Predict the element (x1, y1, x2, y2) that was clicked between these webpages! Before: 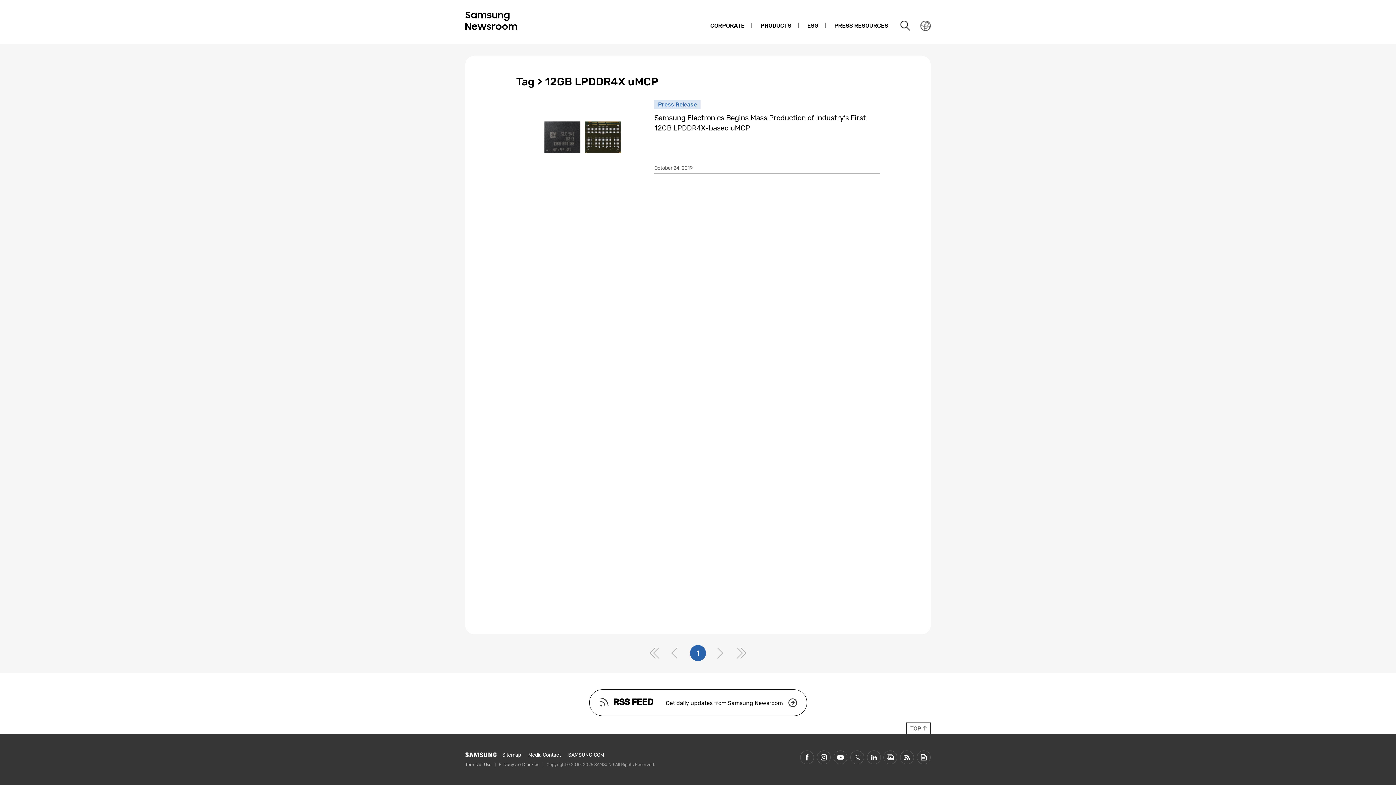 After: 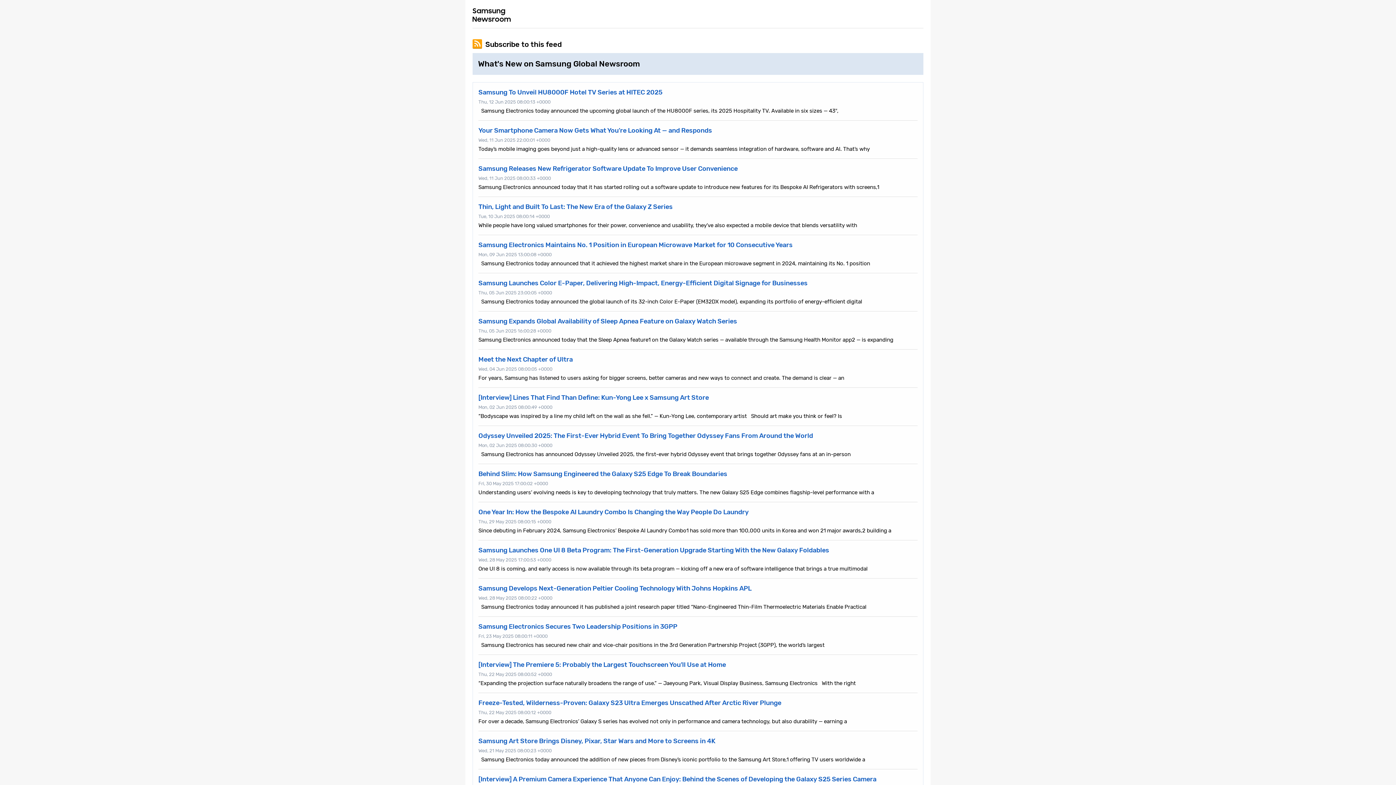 Action: bbox: (589, 699, 807, 707) label: RSS FEED

 

Get daily updates from Samsung Newsroom